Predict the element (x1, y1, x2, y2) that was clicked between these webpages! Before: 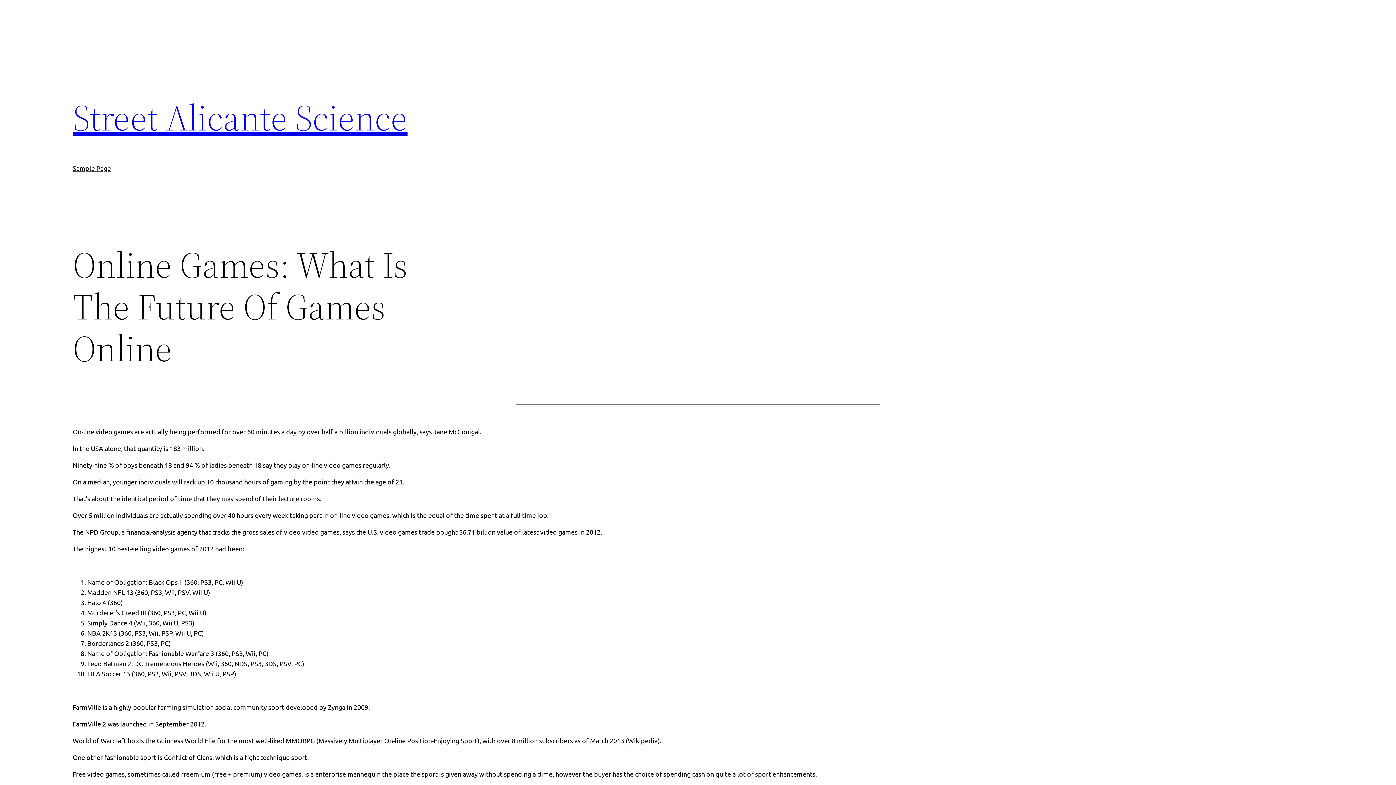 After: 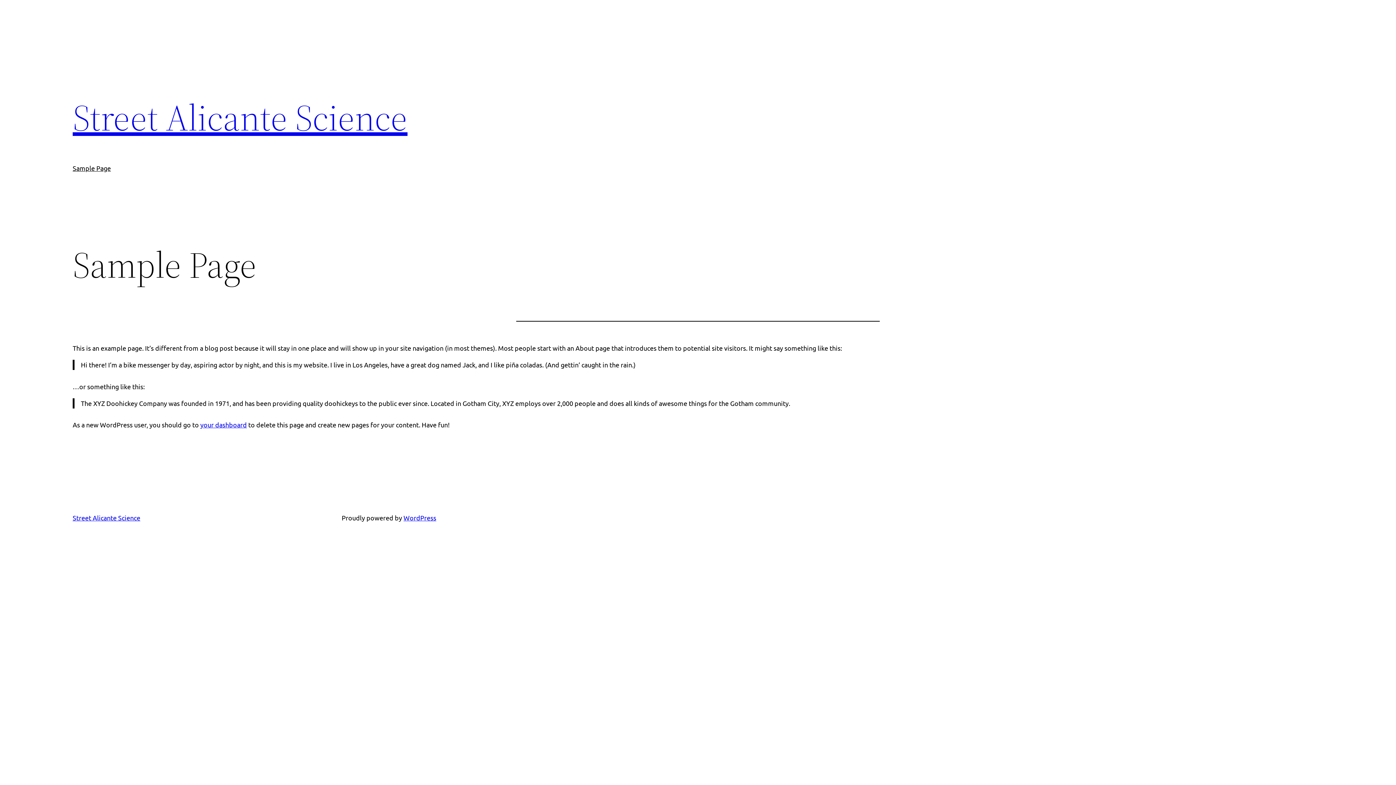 Action: label: Sample Page bbox: (72, 163, 110, 173)